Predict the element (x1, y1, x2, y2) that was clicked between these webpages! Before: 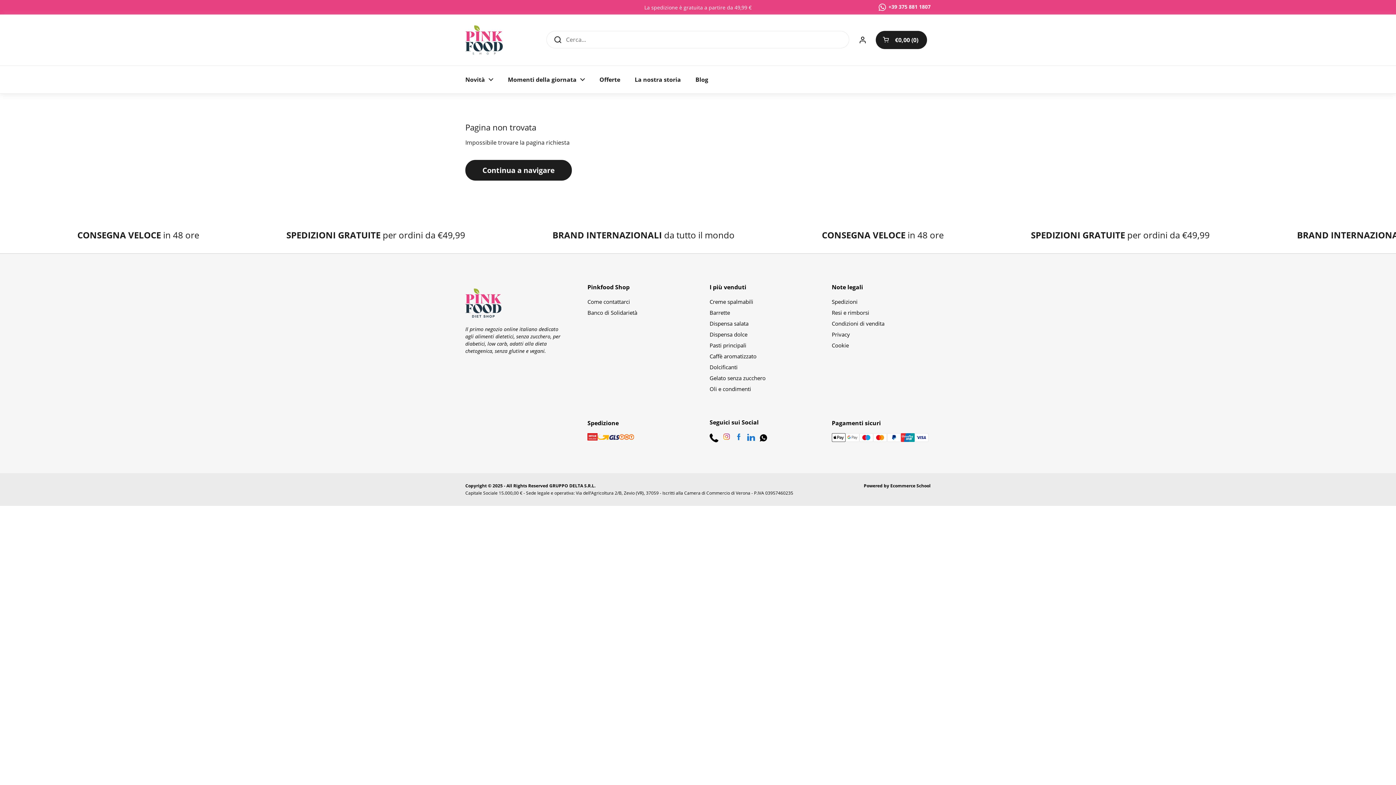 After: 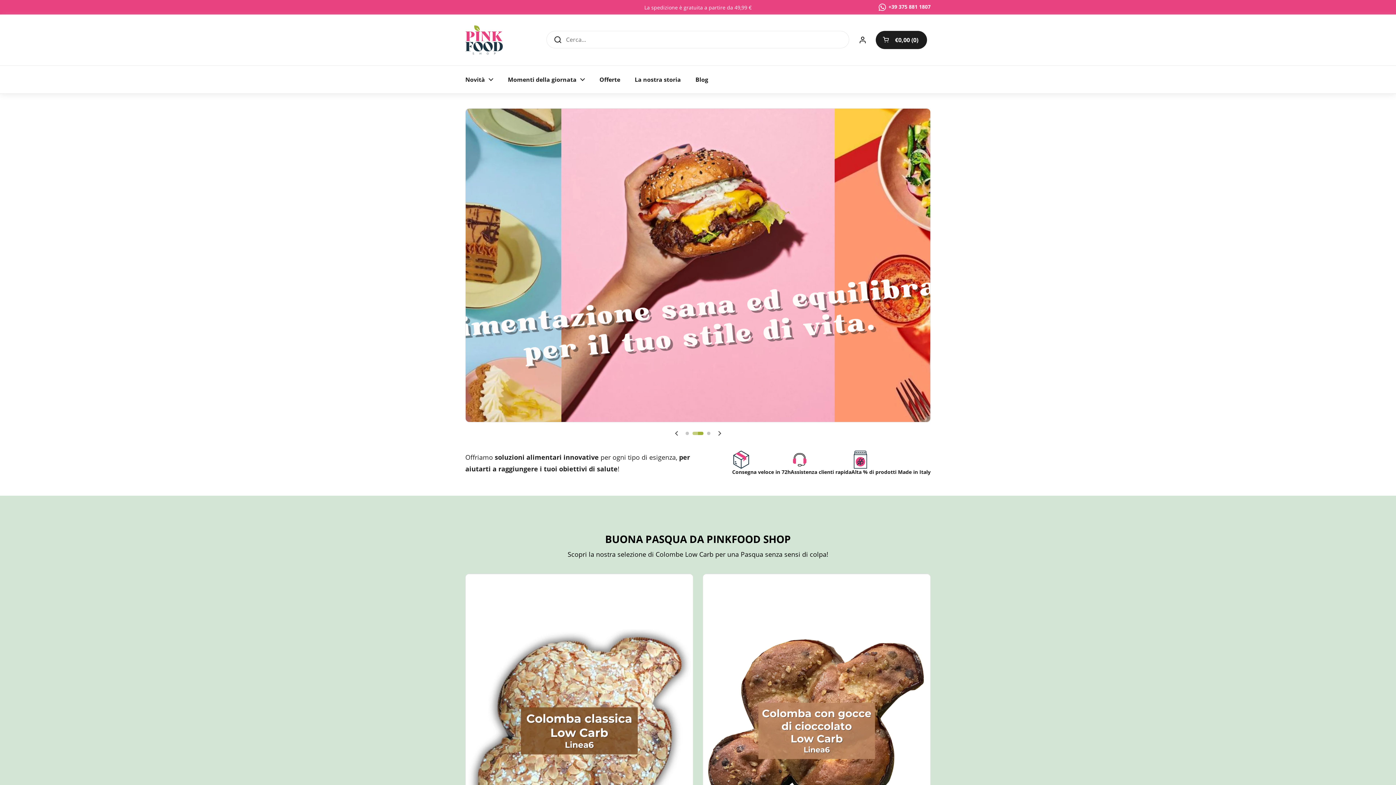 Action: bbox: (465, 25, 502, 54)